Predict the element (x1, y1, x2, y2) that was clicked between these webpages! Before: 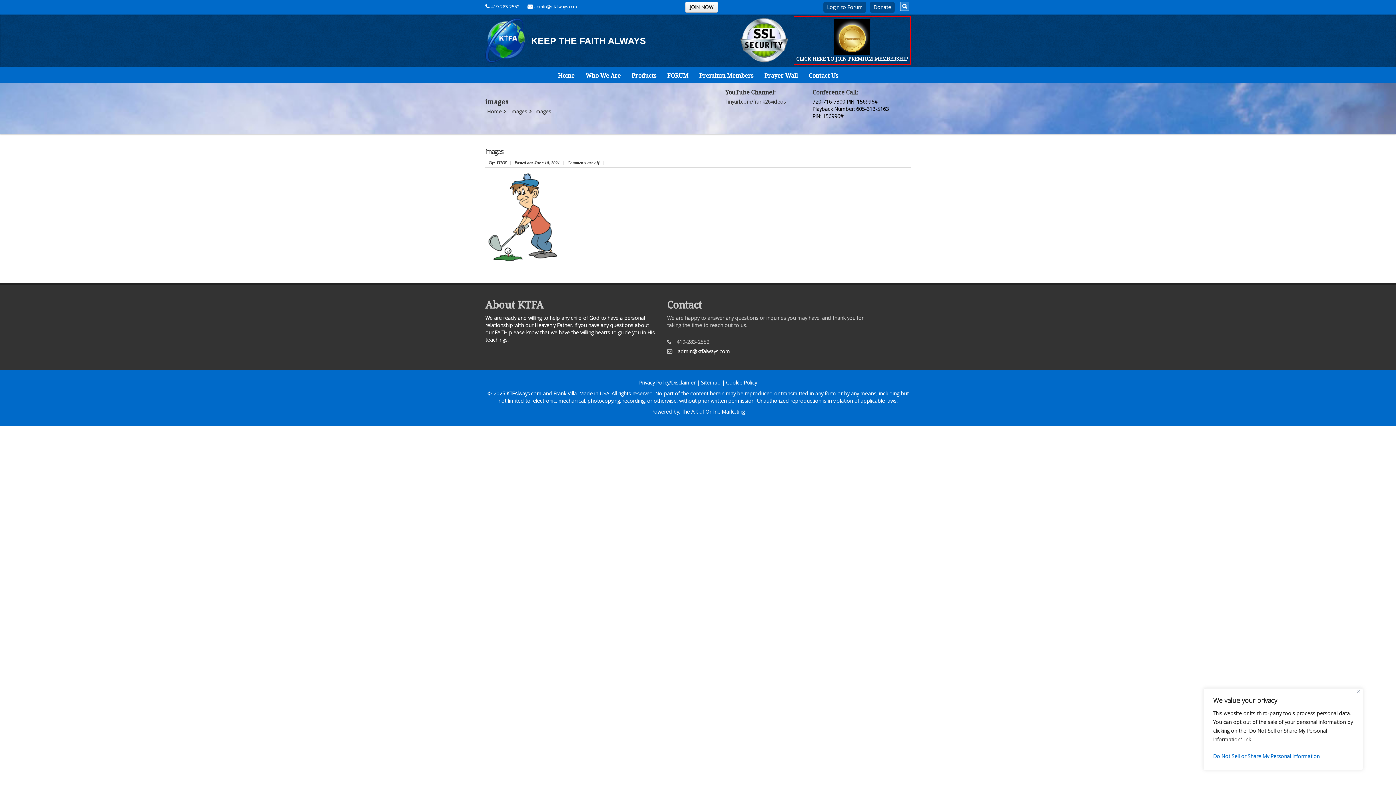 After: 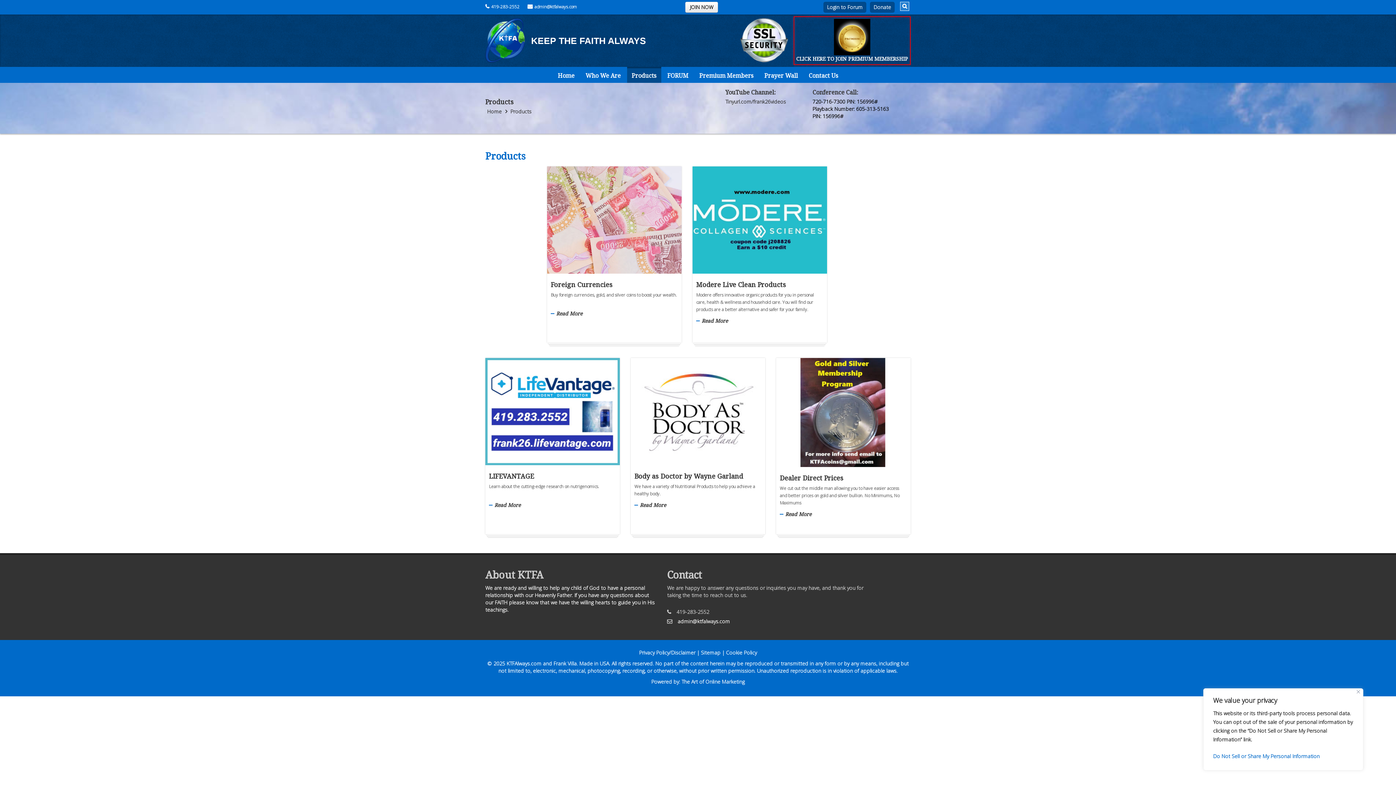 Action: bbox: (627, 66, 661, 82) label: Products